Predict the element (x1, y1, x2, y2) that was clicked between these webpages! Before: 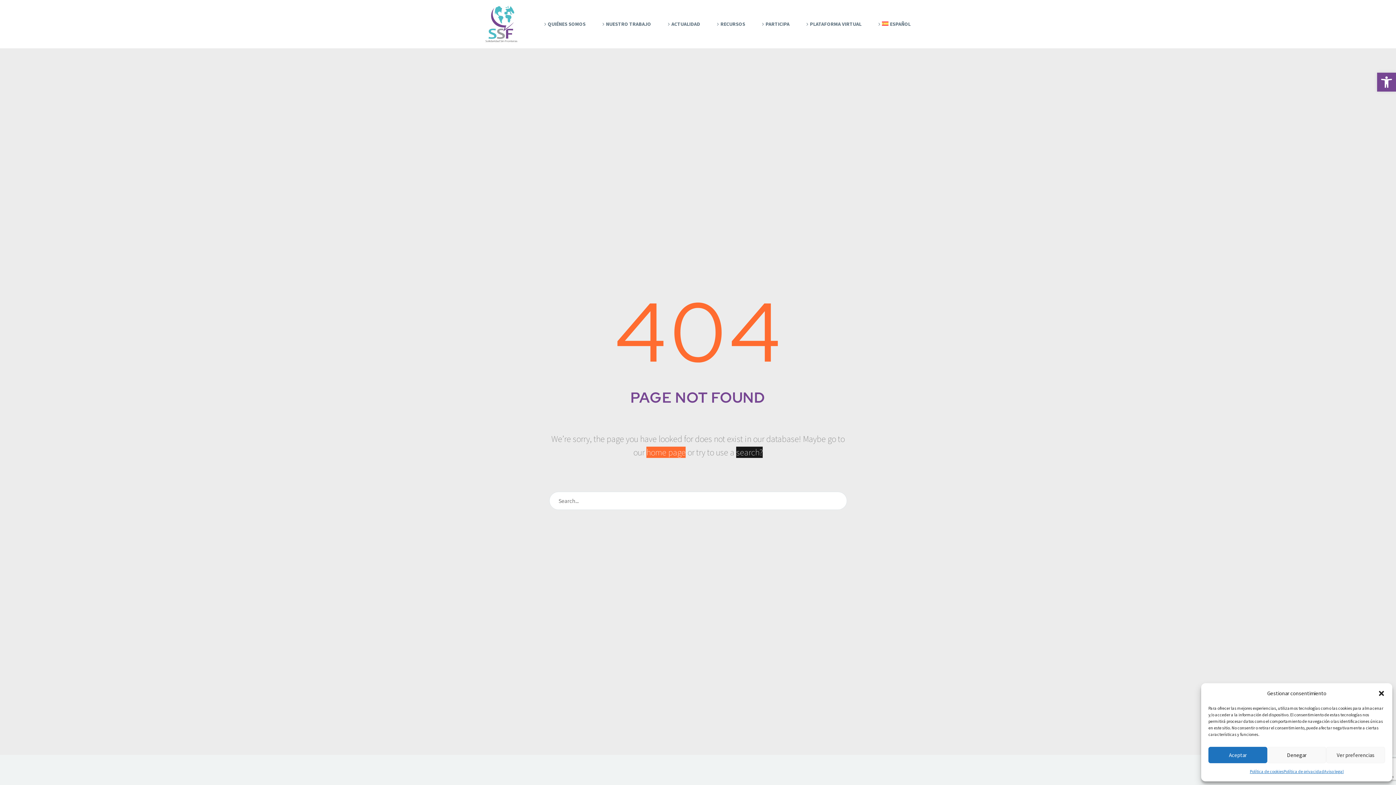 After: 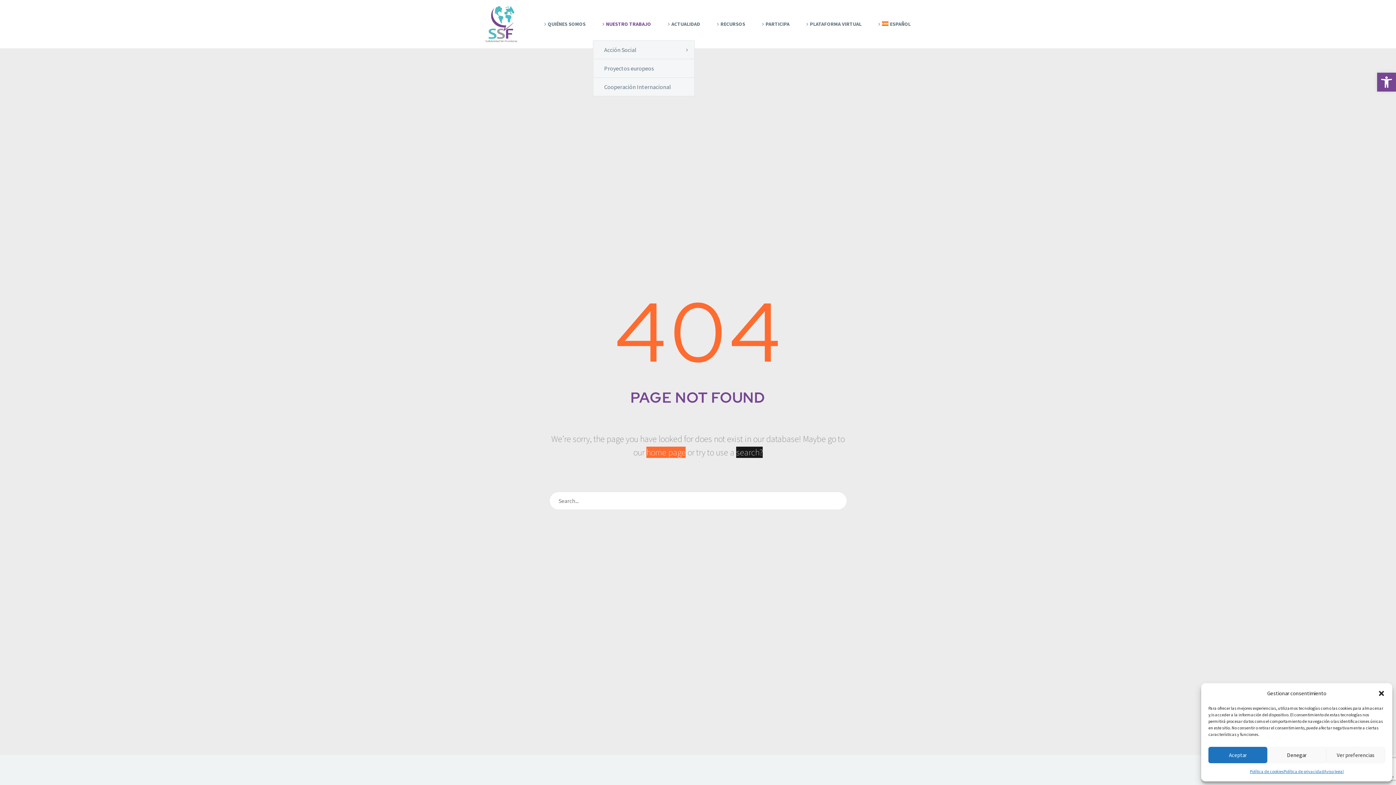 Action: label: NUESTRO TRABAJO bbox: (593, 7, 658, 40)